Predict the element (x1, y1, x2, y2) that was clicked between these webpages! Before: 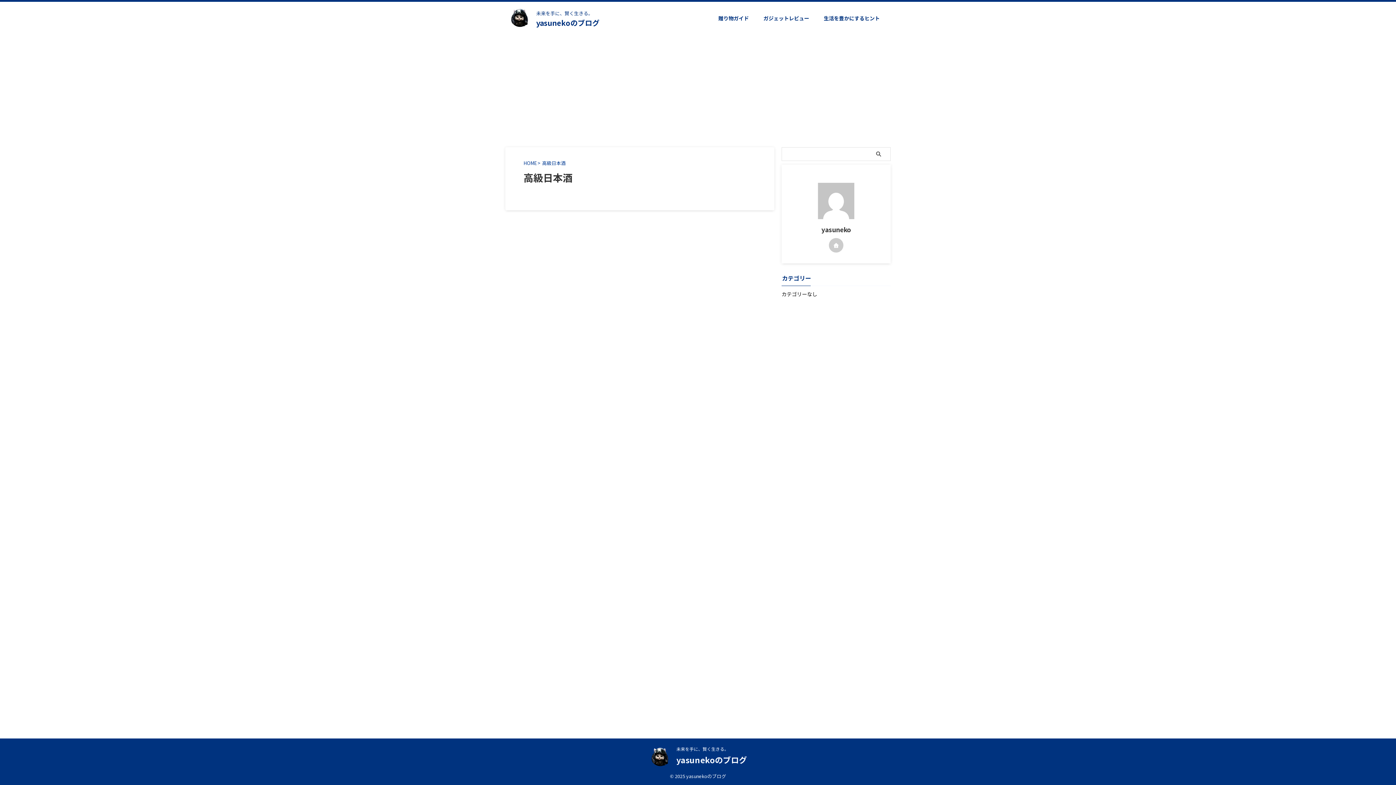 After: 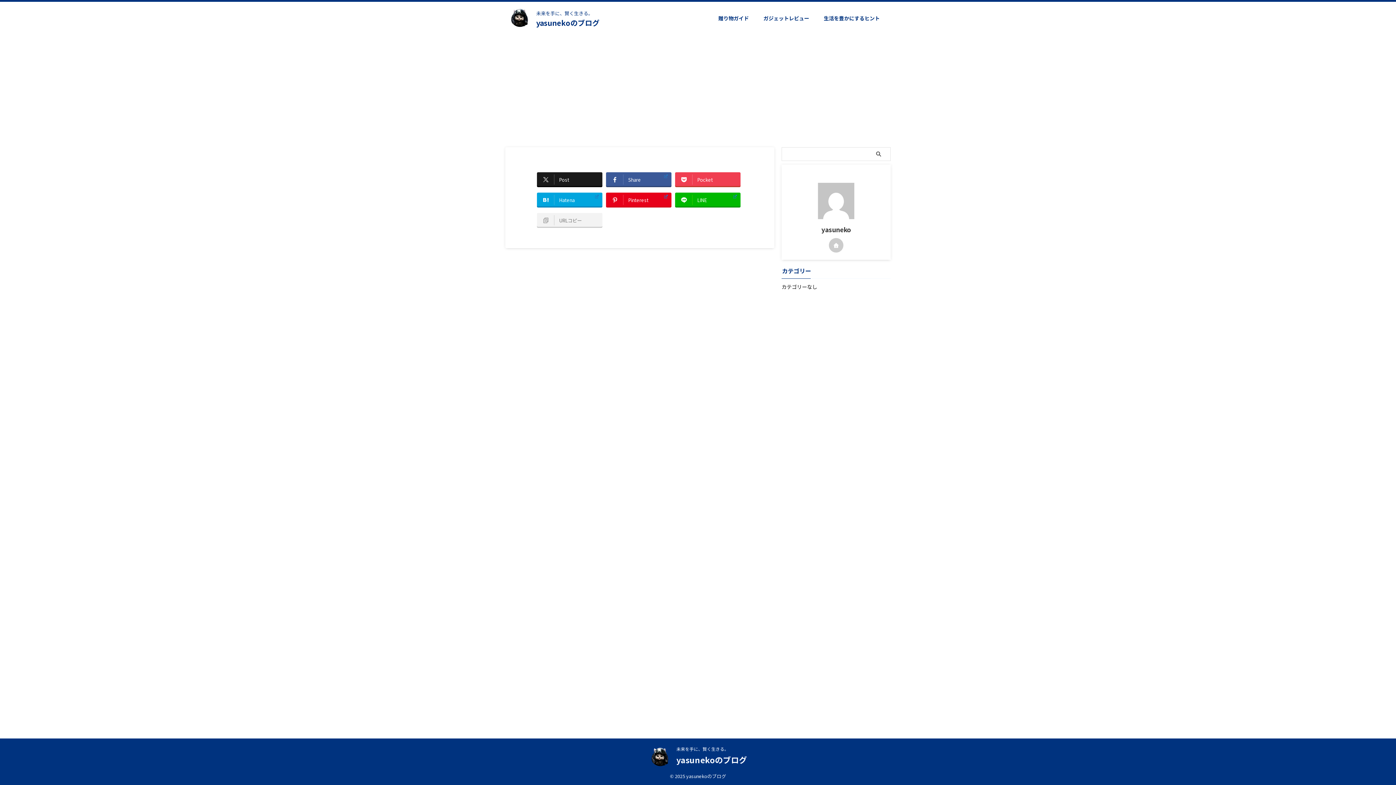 Action: label: yasunekoのブログ bbox: (536, 17, 599, 28)